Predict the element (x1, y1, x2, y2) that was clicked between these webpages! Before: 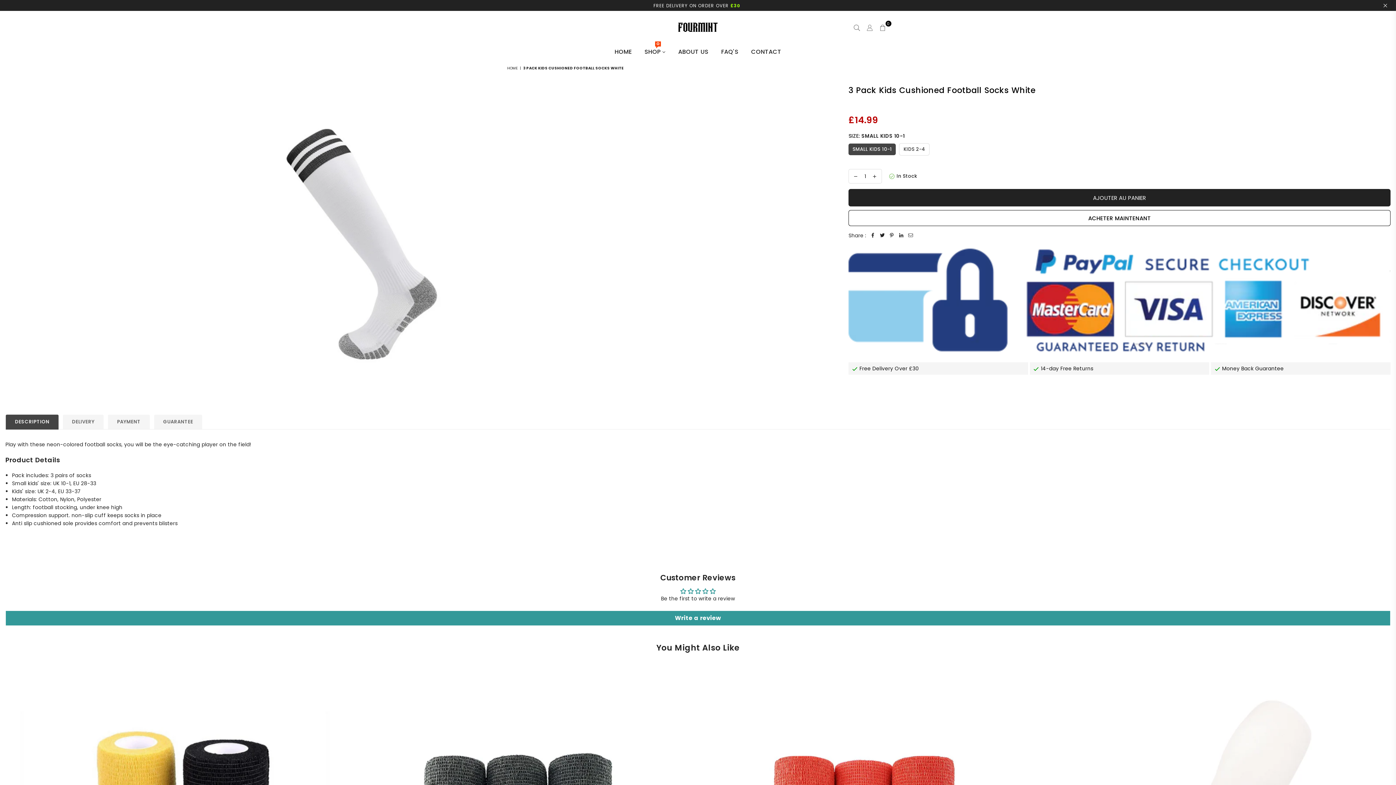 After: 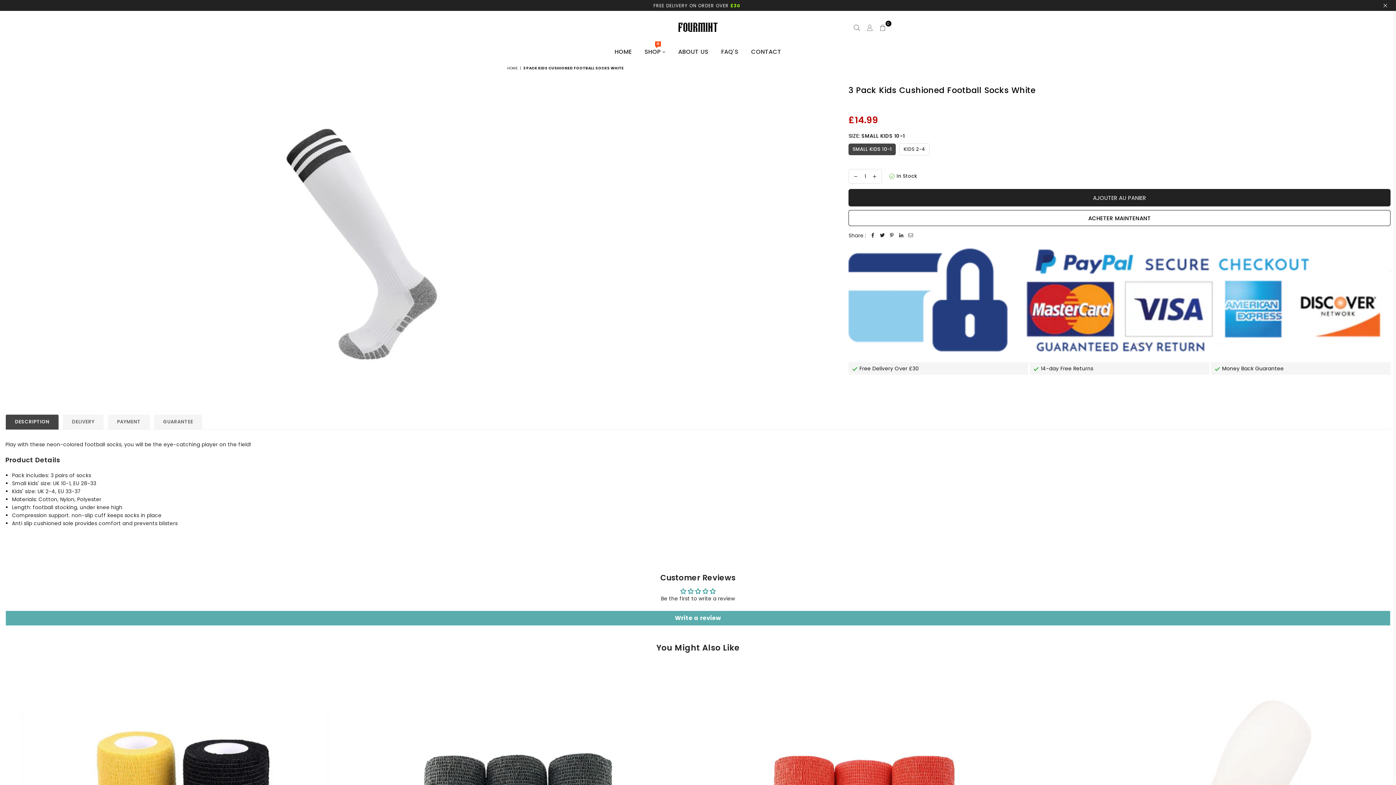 Action: bbox: (5, 611, 1390, 625) label: Write a review